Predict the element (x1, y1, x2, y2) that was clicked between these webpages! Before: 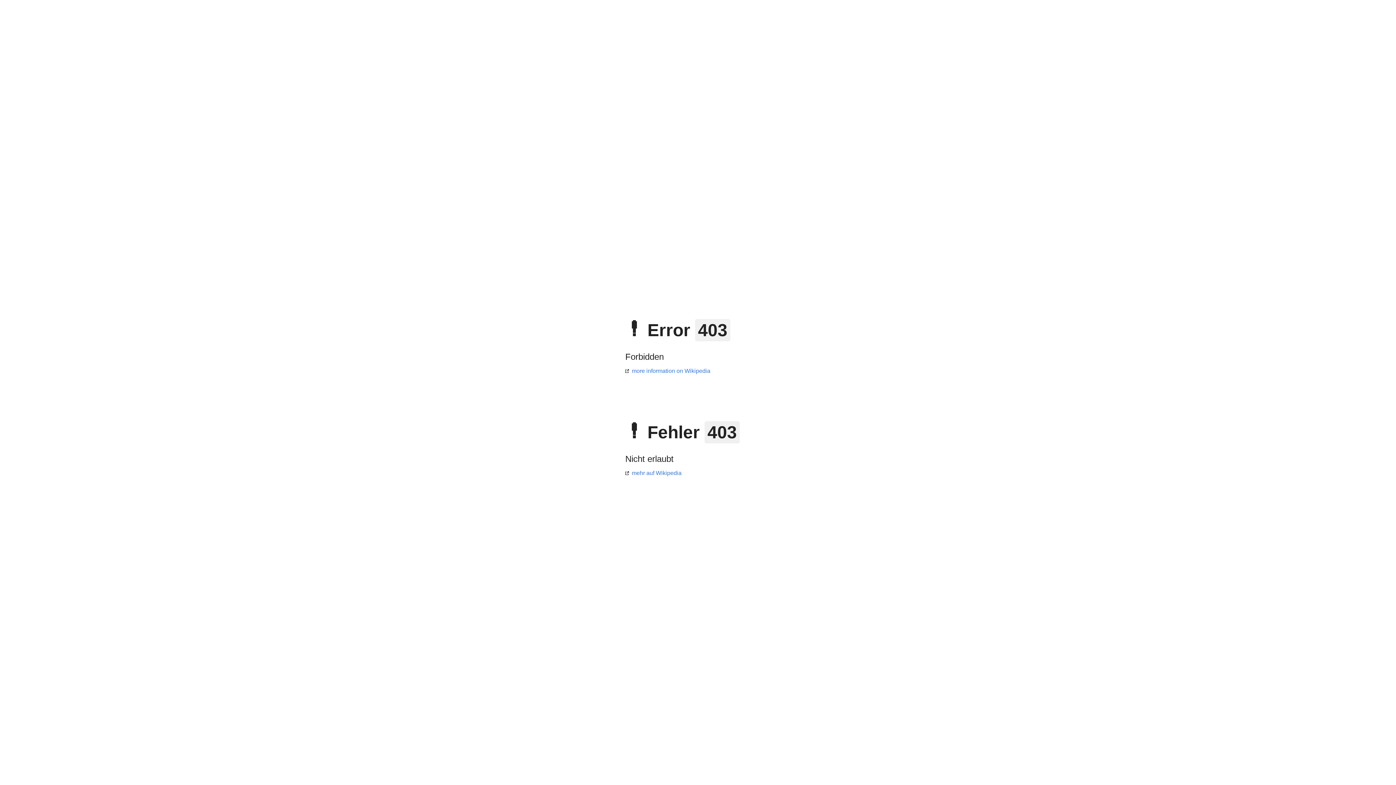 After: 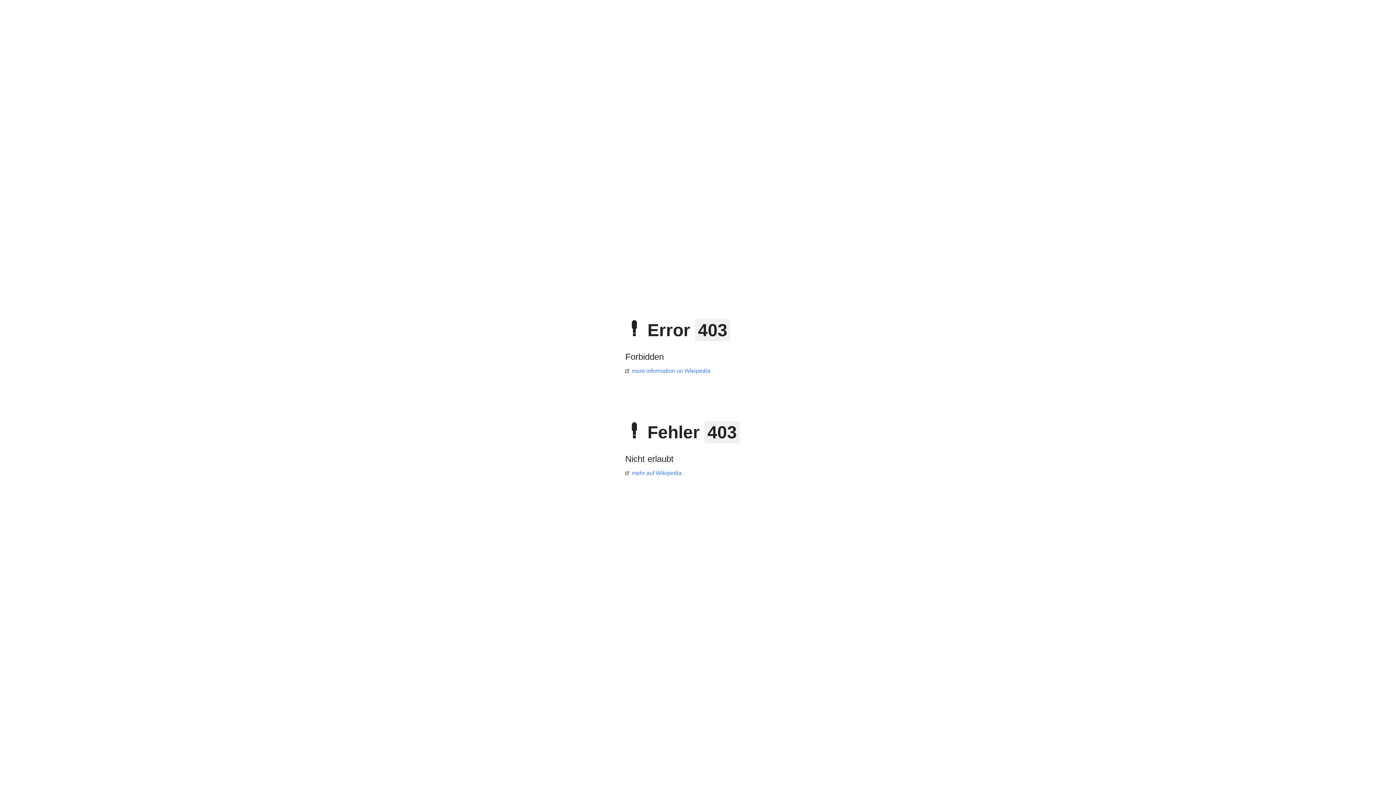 Action: label: mehr auf Wikipedia bbox: (625, 470, 681, 476)